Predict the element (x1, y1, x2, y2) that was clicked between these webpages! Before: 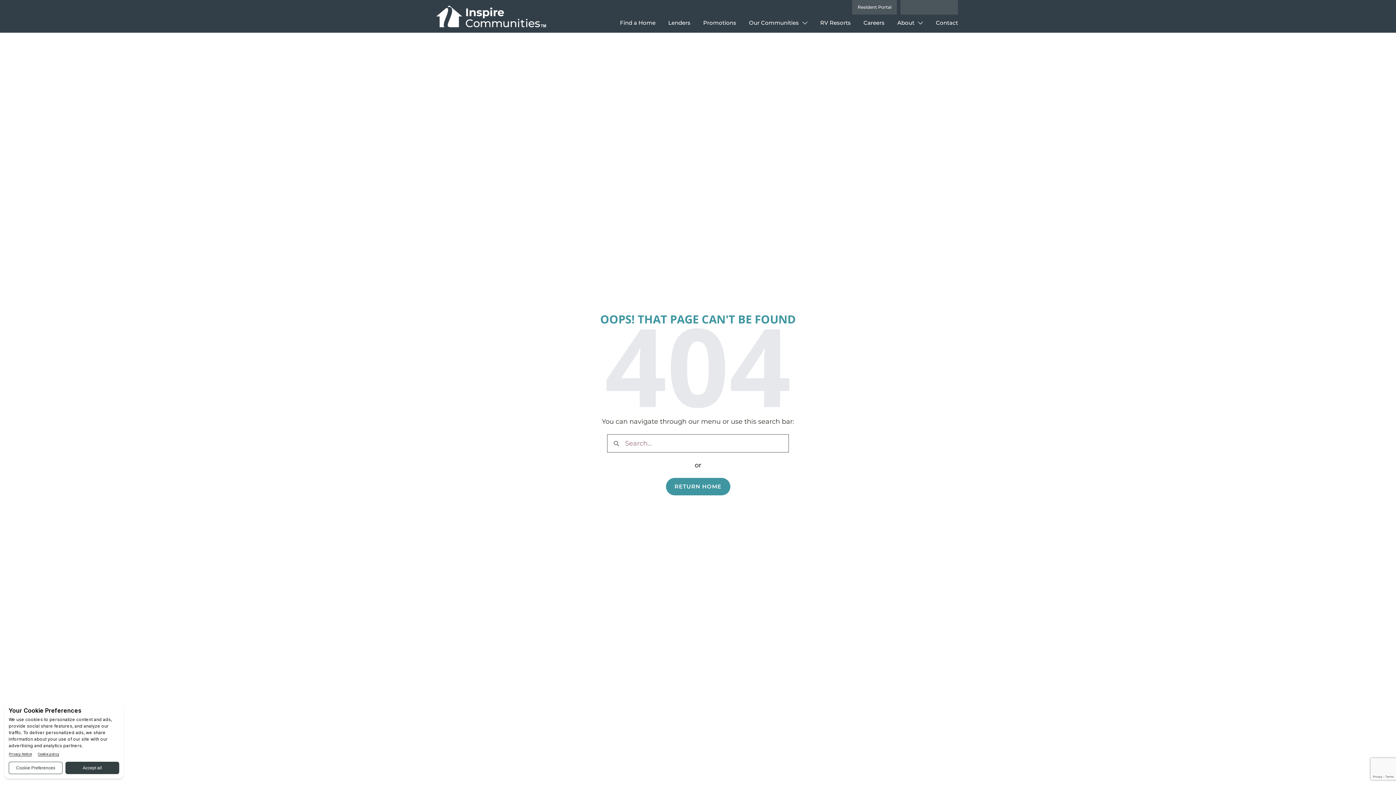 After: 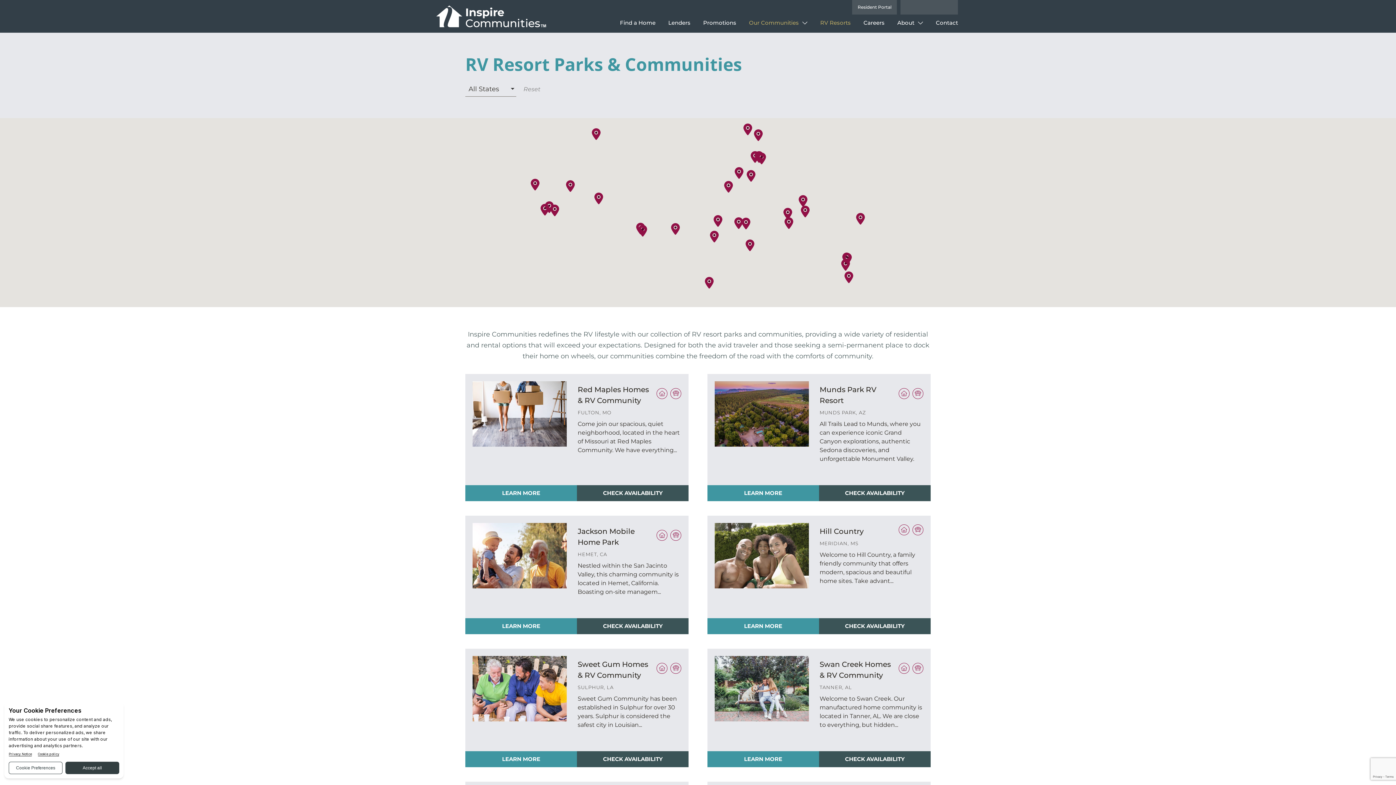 Action: label: RV Resorts bbox: (807, 14, 850, 32)